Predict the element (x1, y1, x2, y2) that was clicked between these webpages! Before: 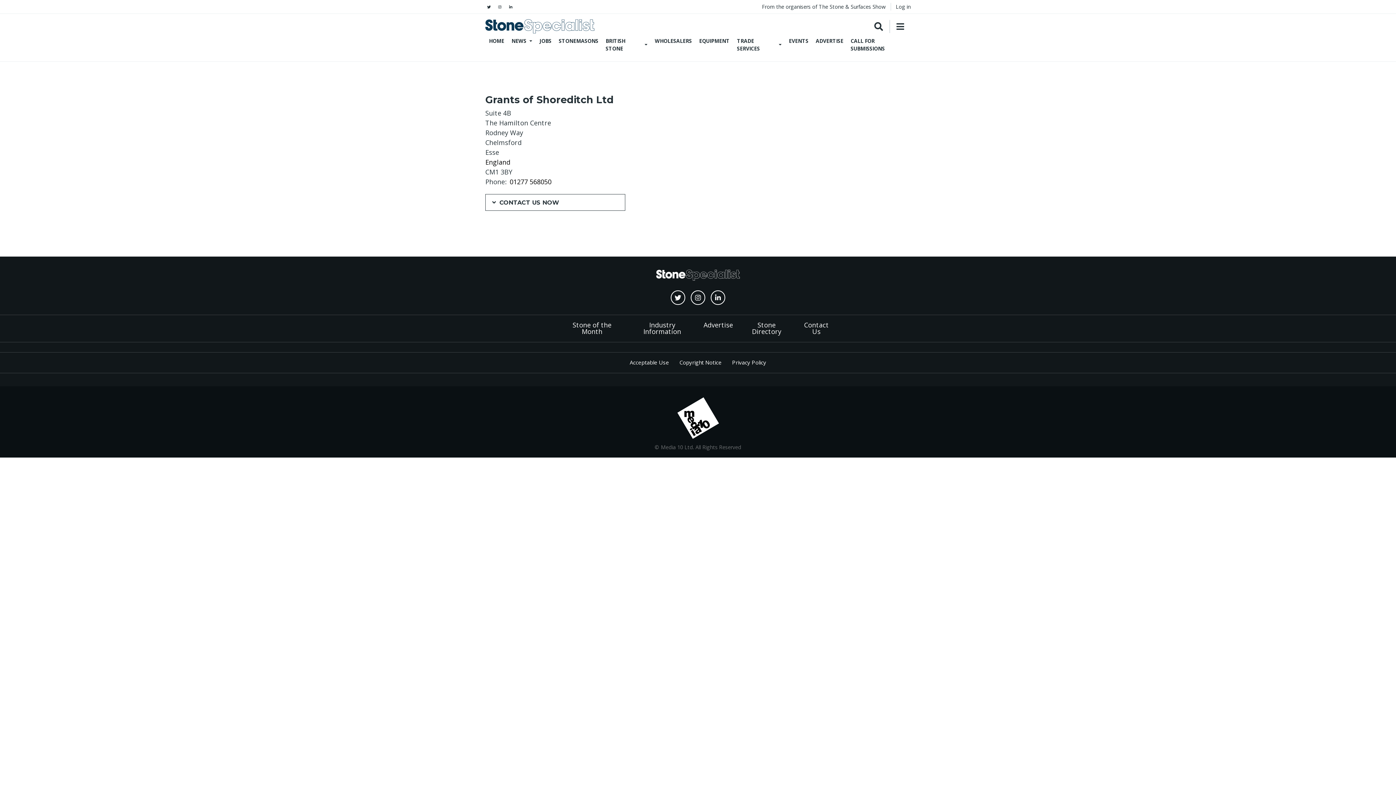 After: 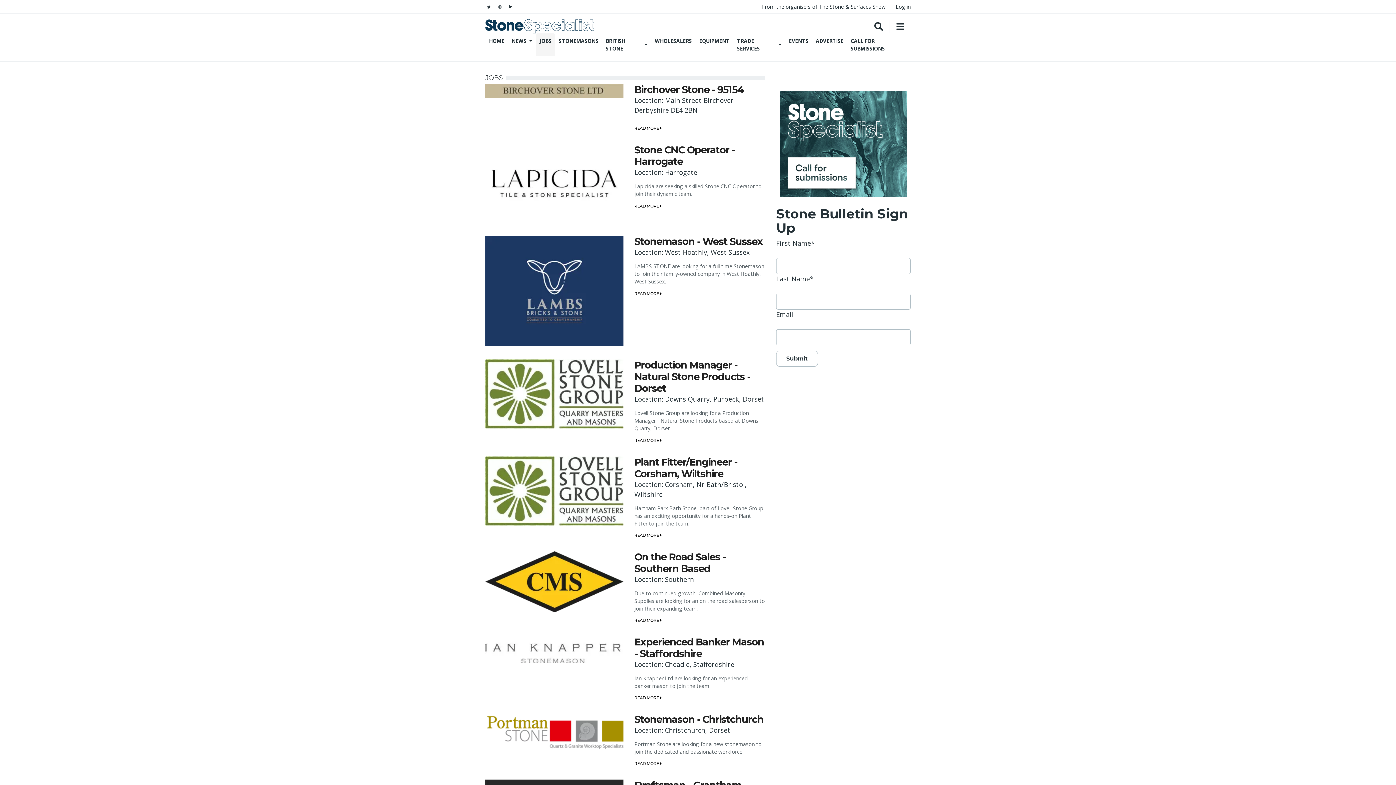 Action: label: JOBS bbox: (536, 33, 555, 48)